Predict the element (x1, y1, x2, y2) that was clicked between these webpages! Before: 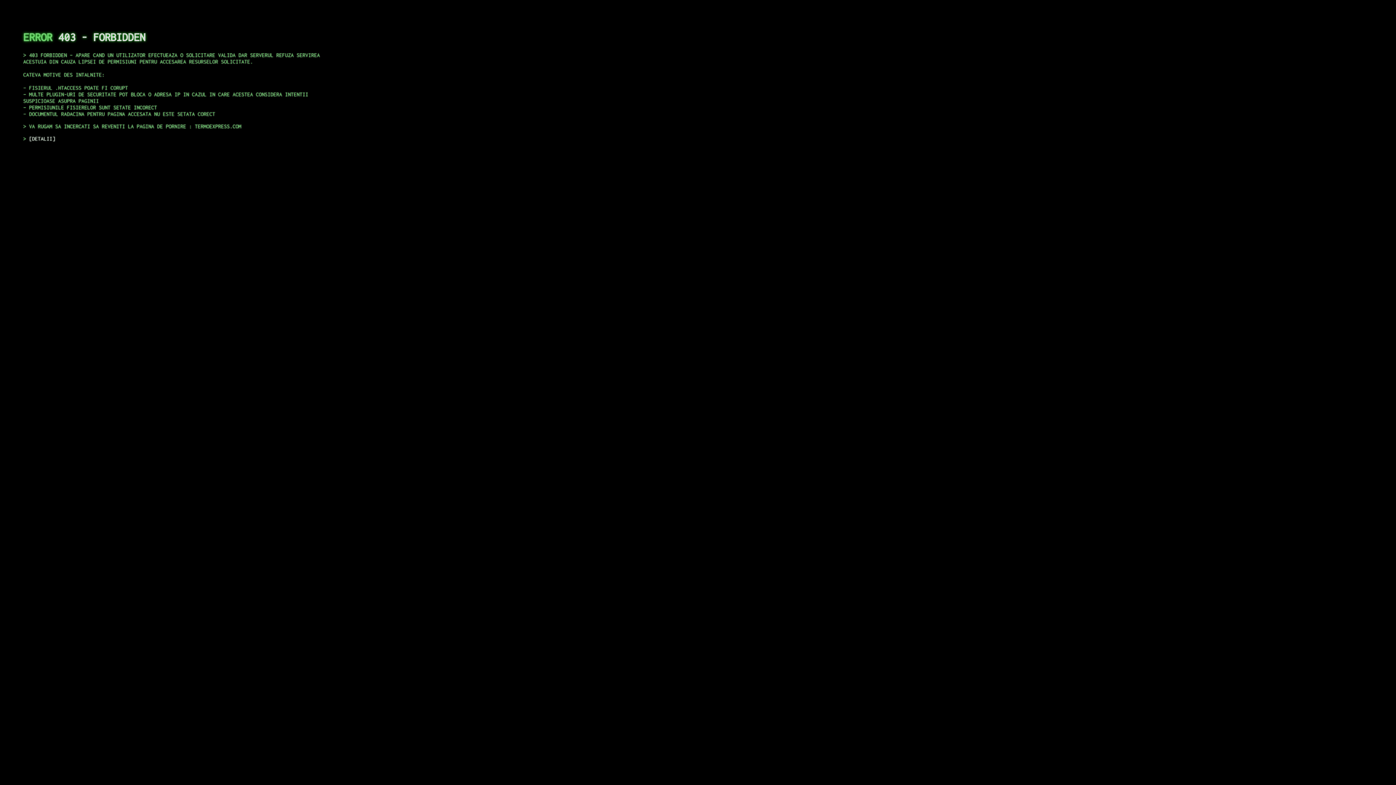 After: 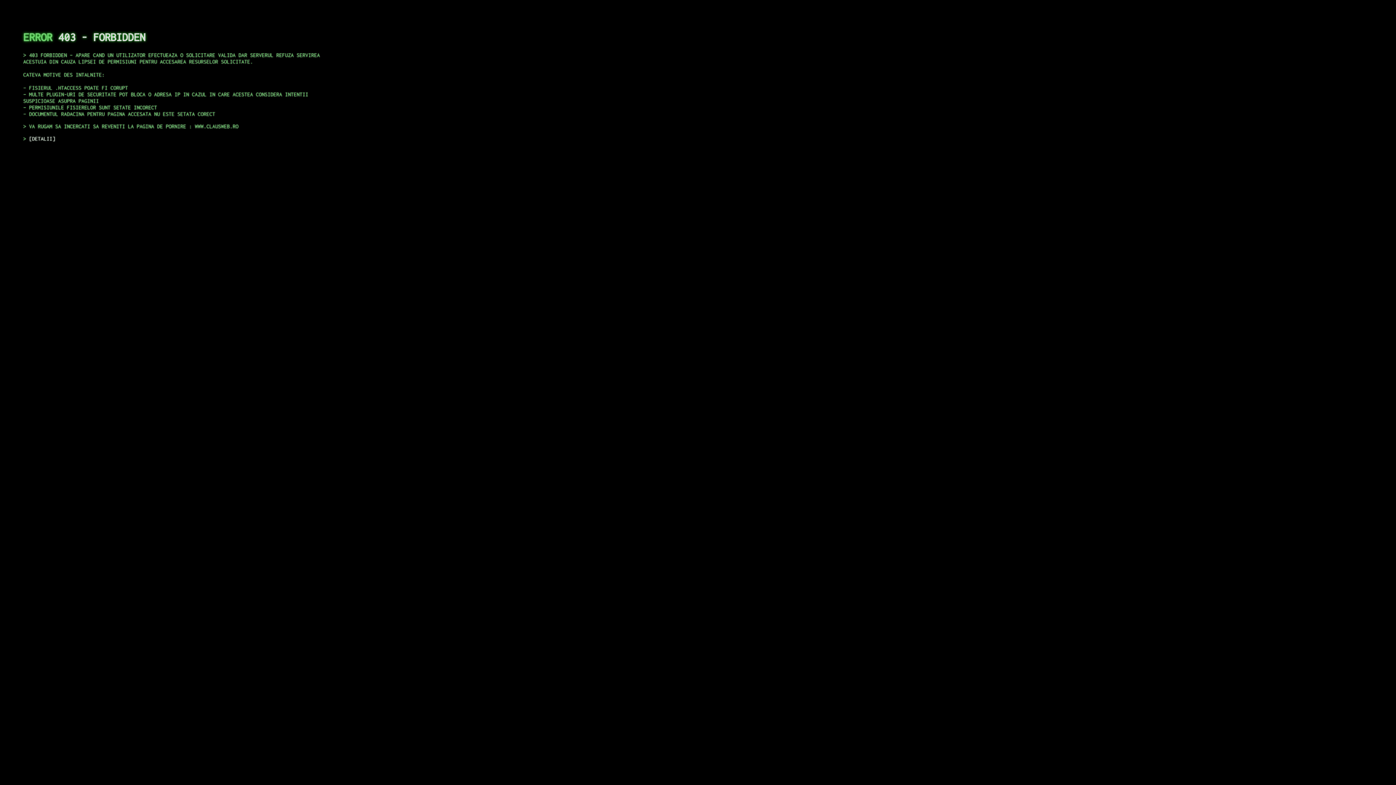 Action: bbox: (29, 135, 55, 141) label: DETALII